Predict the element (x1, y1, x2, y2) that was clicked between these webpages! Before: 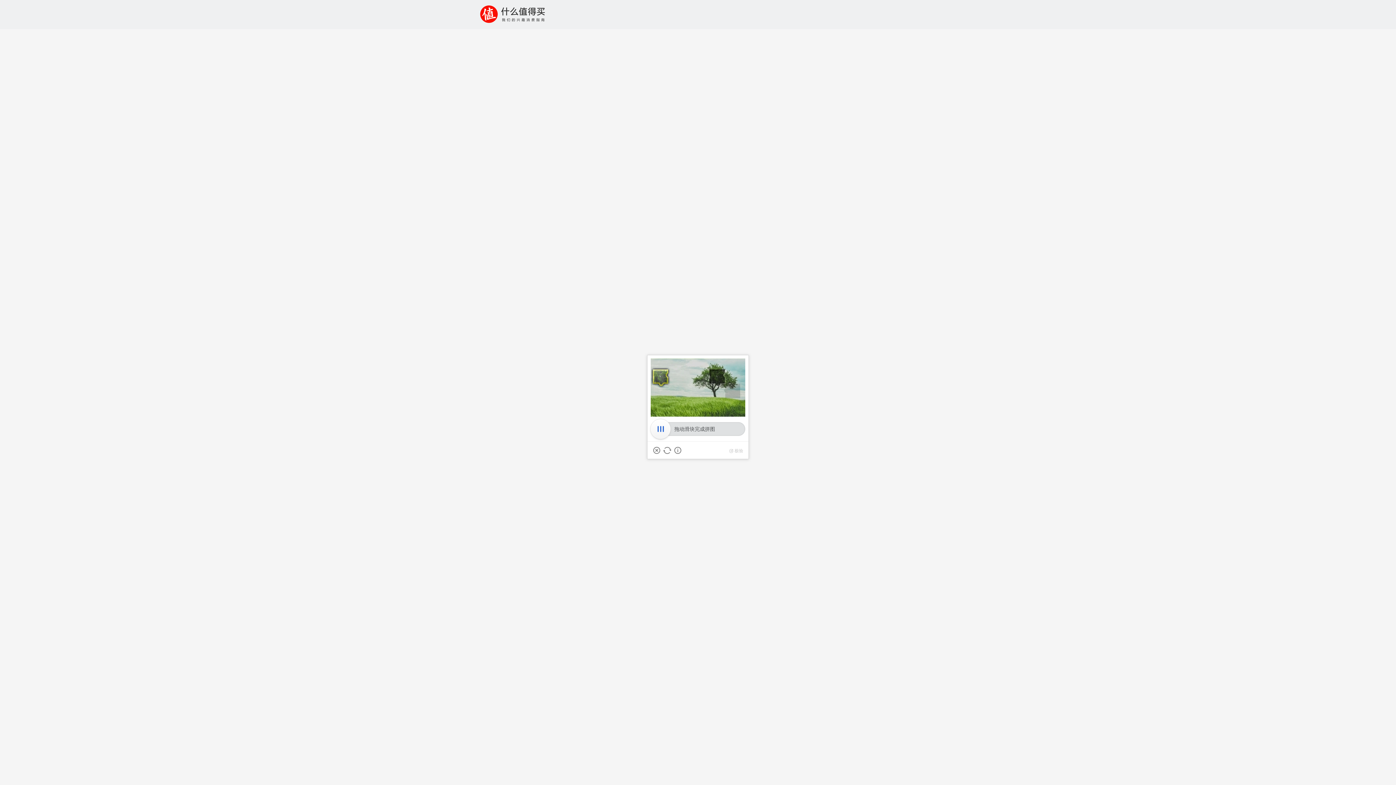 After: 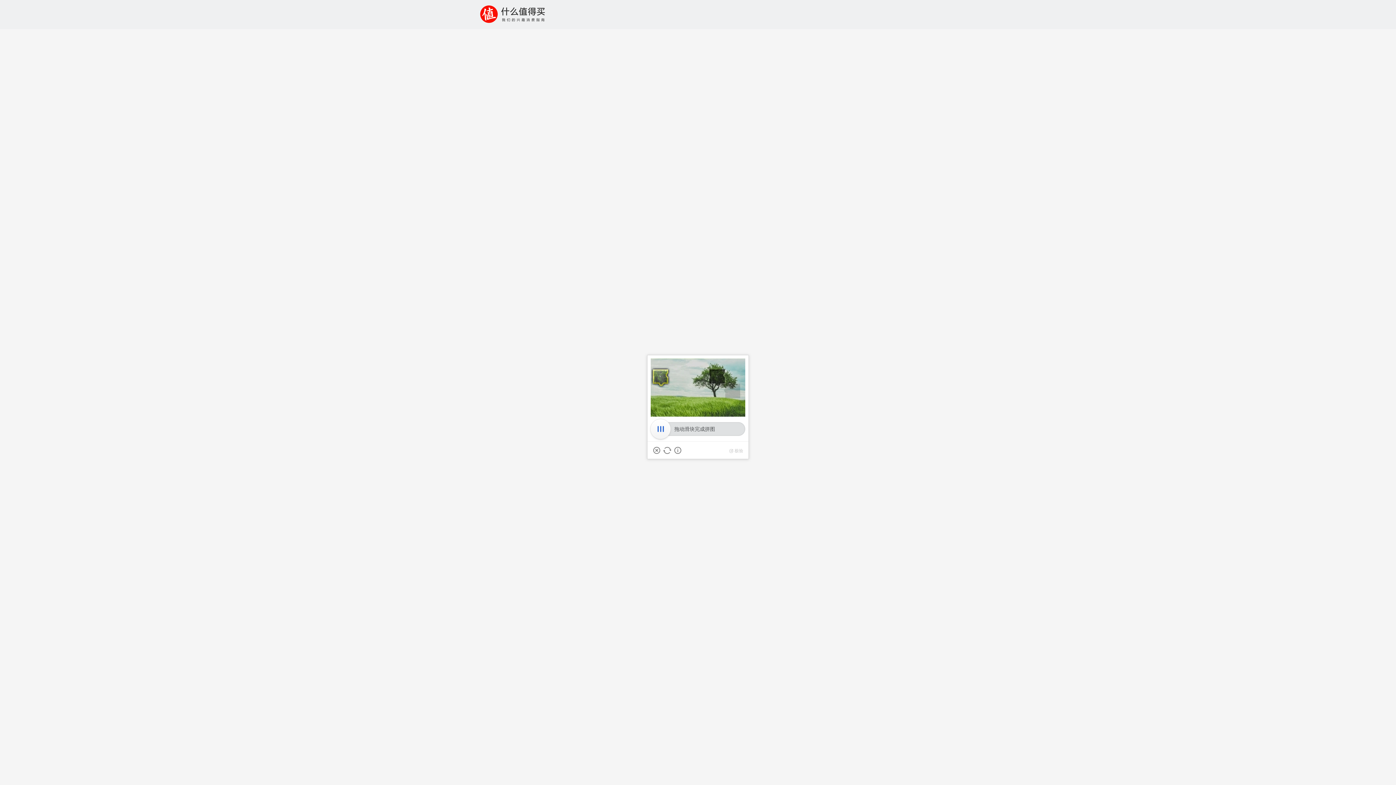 Action: bbox: (695, 449, 743, 453) label: 极验